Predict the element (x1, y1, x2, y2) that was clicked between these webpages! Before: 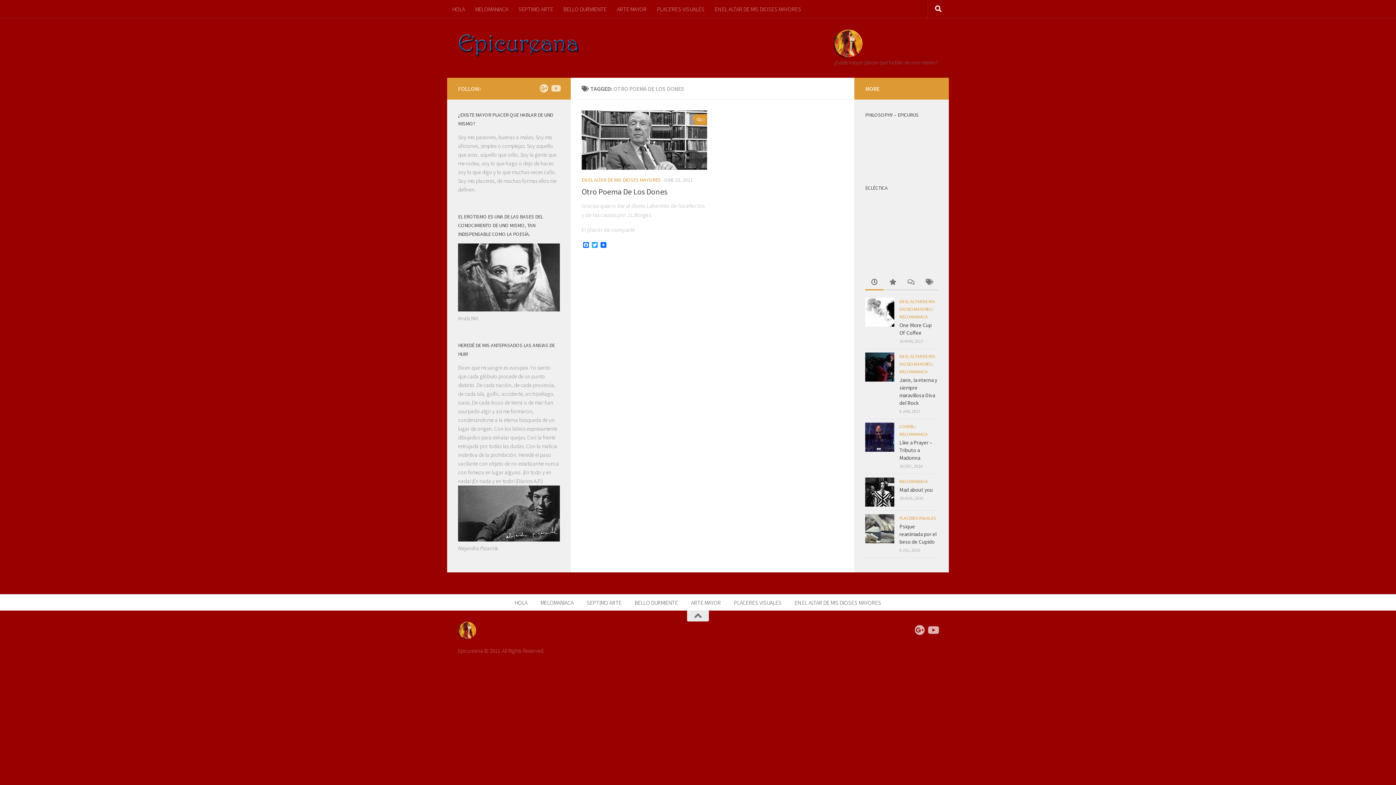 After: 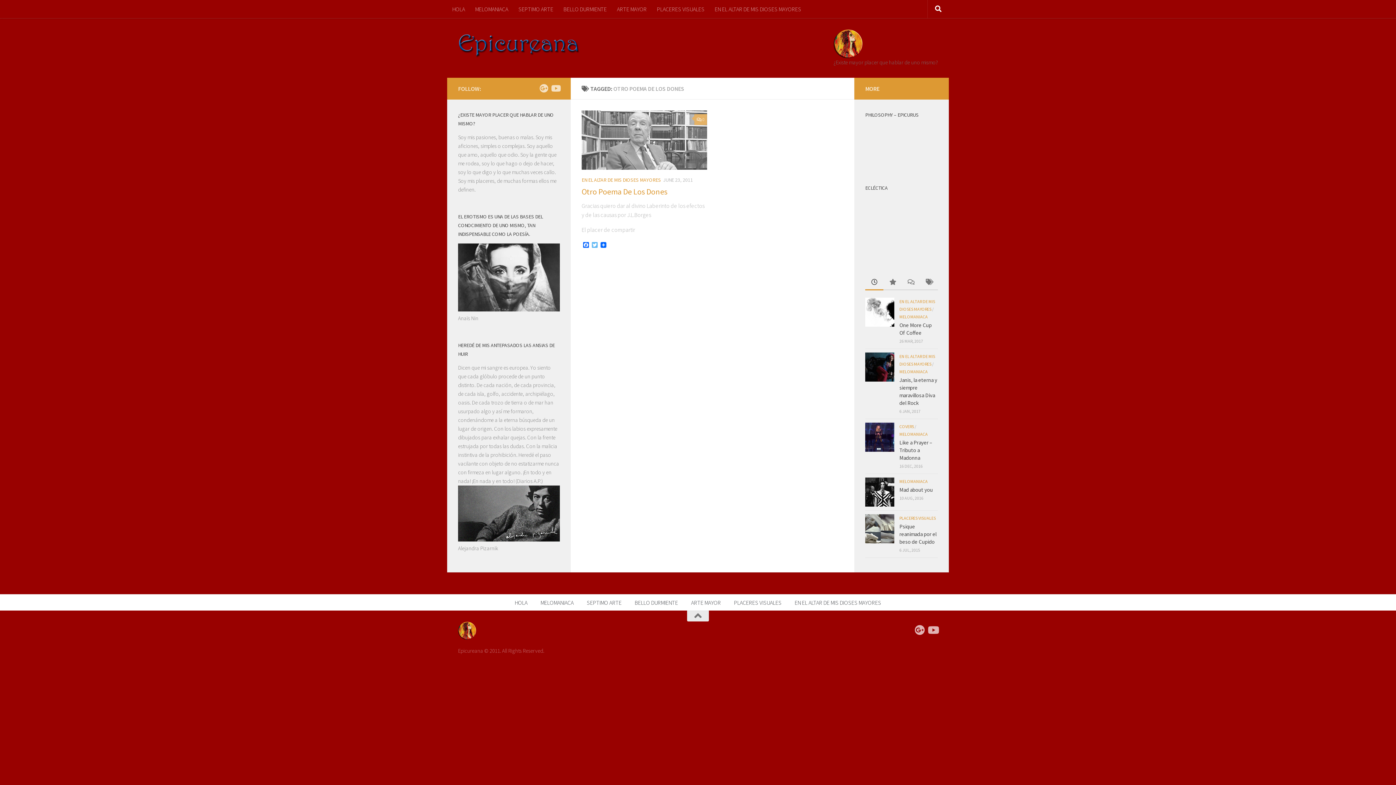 Action: bbox: (590, 242, 599, 248) label: Twitter